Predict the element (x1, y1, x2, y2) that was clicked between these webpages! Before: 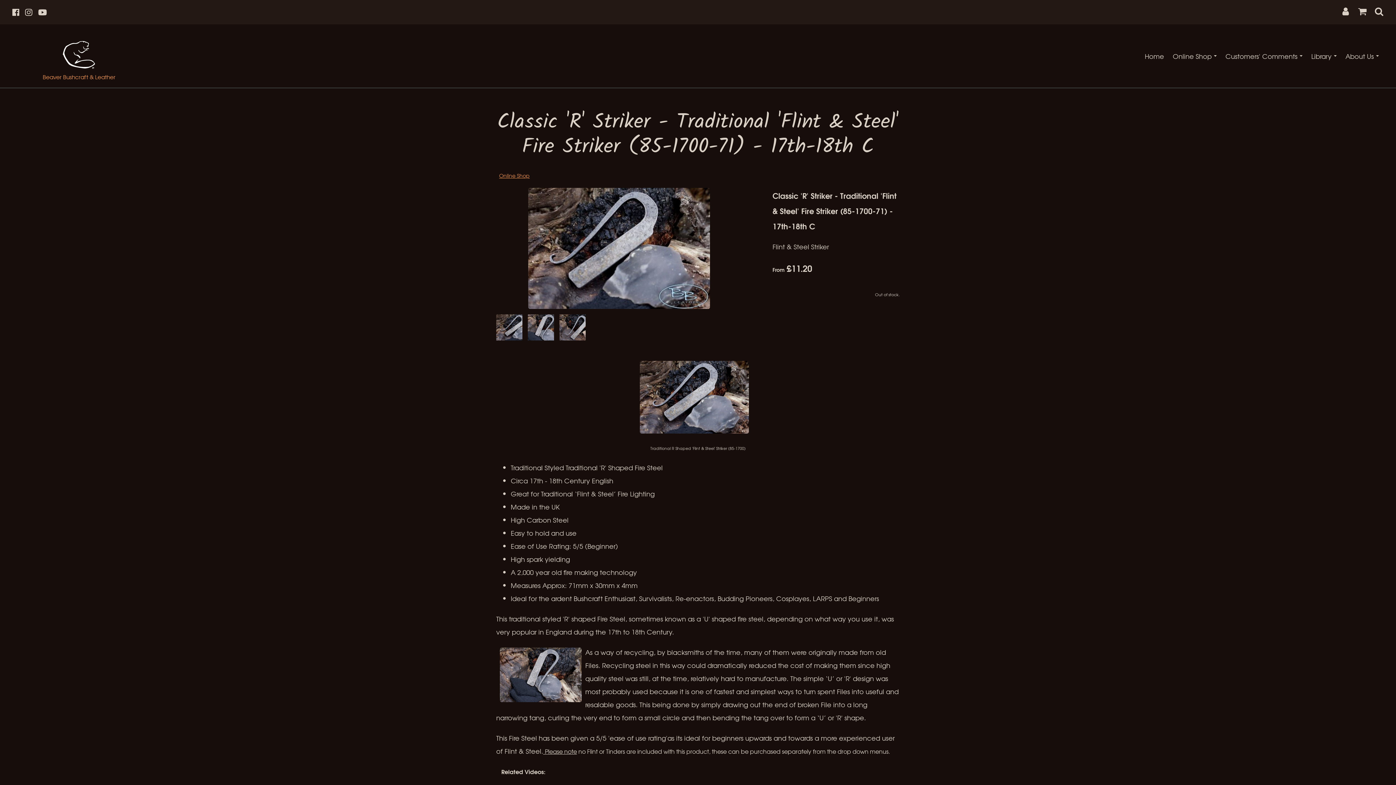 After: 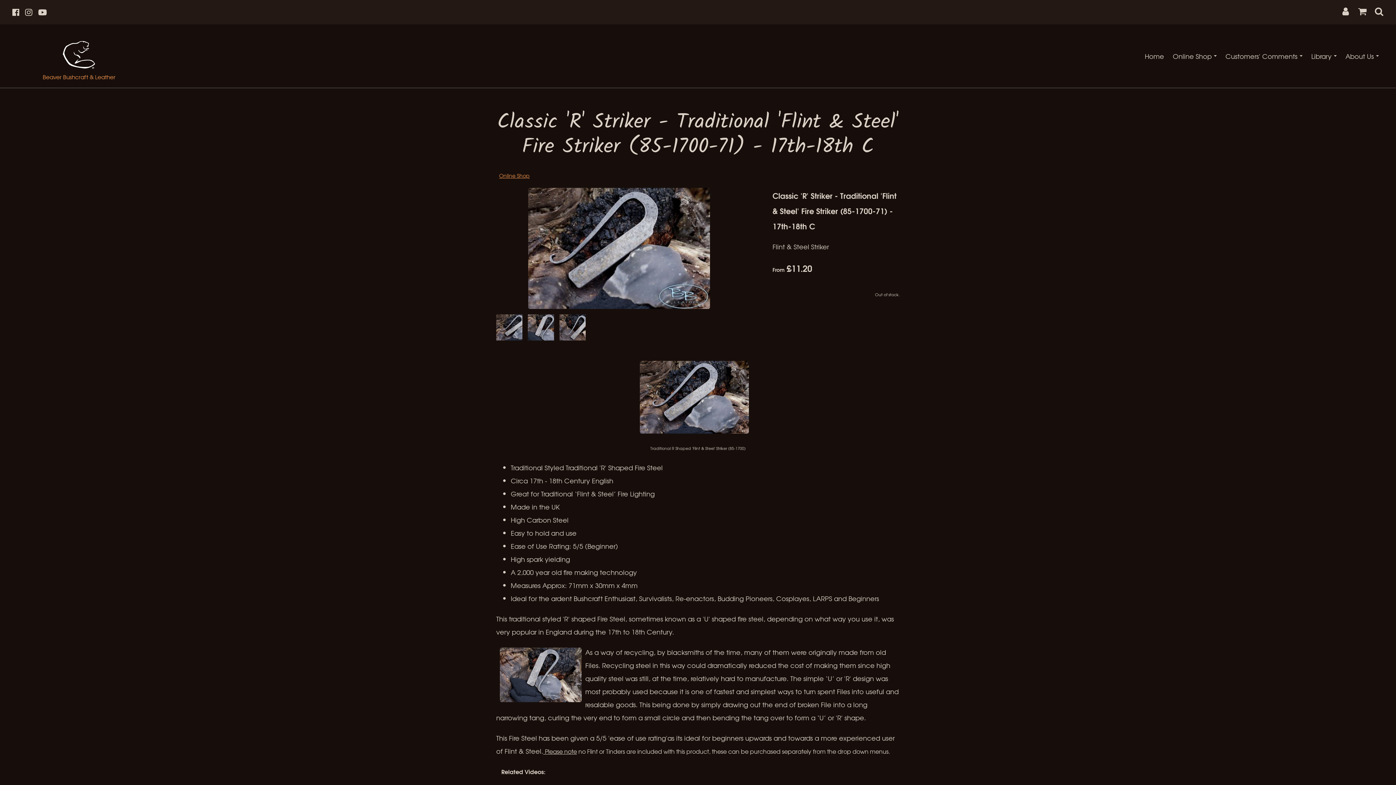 Action: bbox: (10, 6, 20, 17)